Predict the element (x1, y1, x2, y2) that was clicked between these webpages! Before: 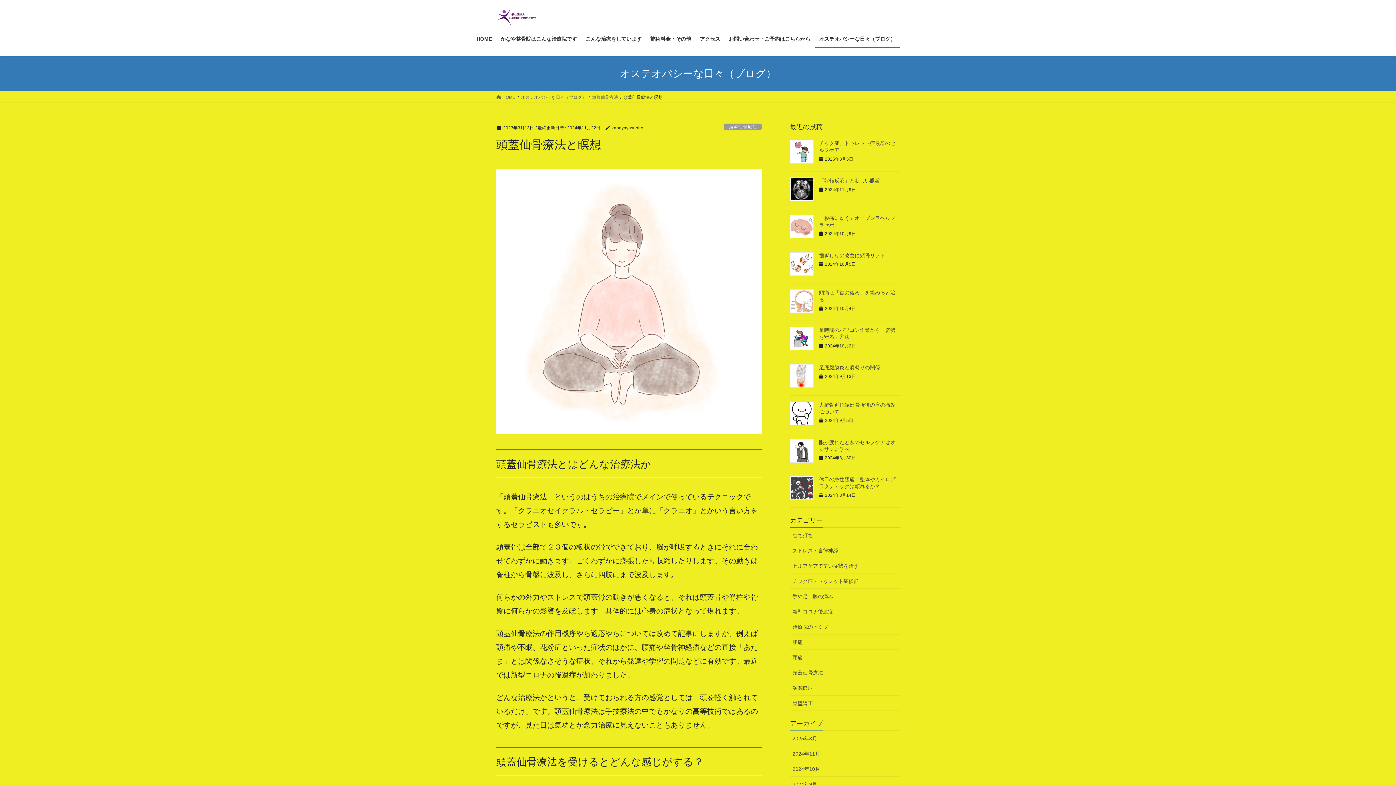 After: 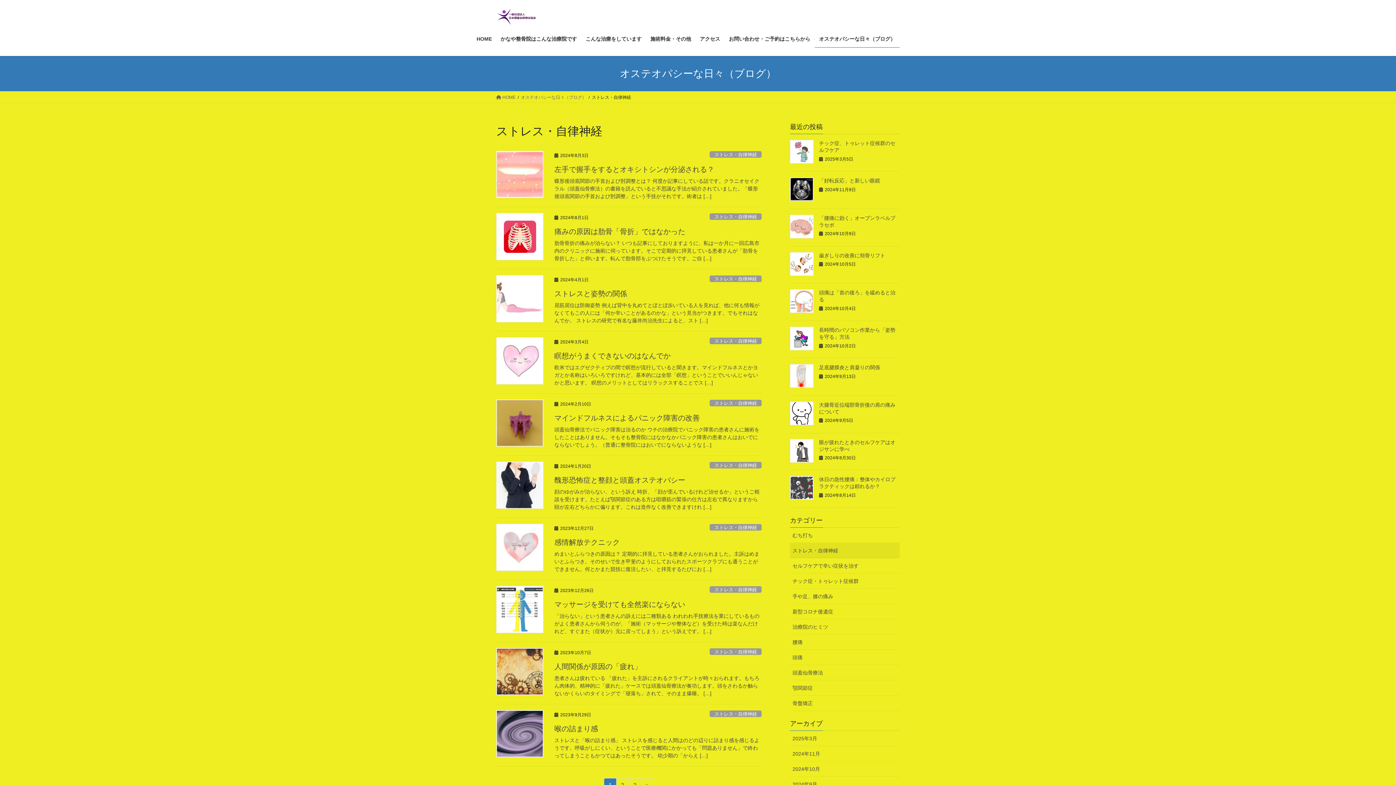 Action: bbox: (790, 543, 900, 558) label: ストレス・自律神経